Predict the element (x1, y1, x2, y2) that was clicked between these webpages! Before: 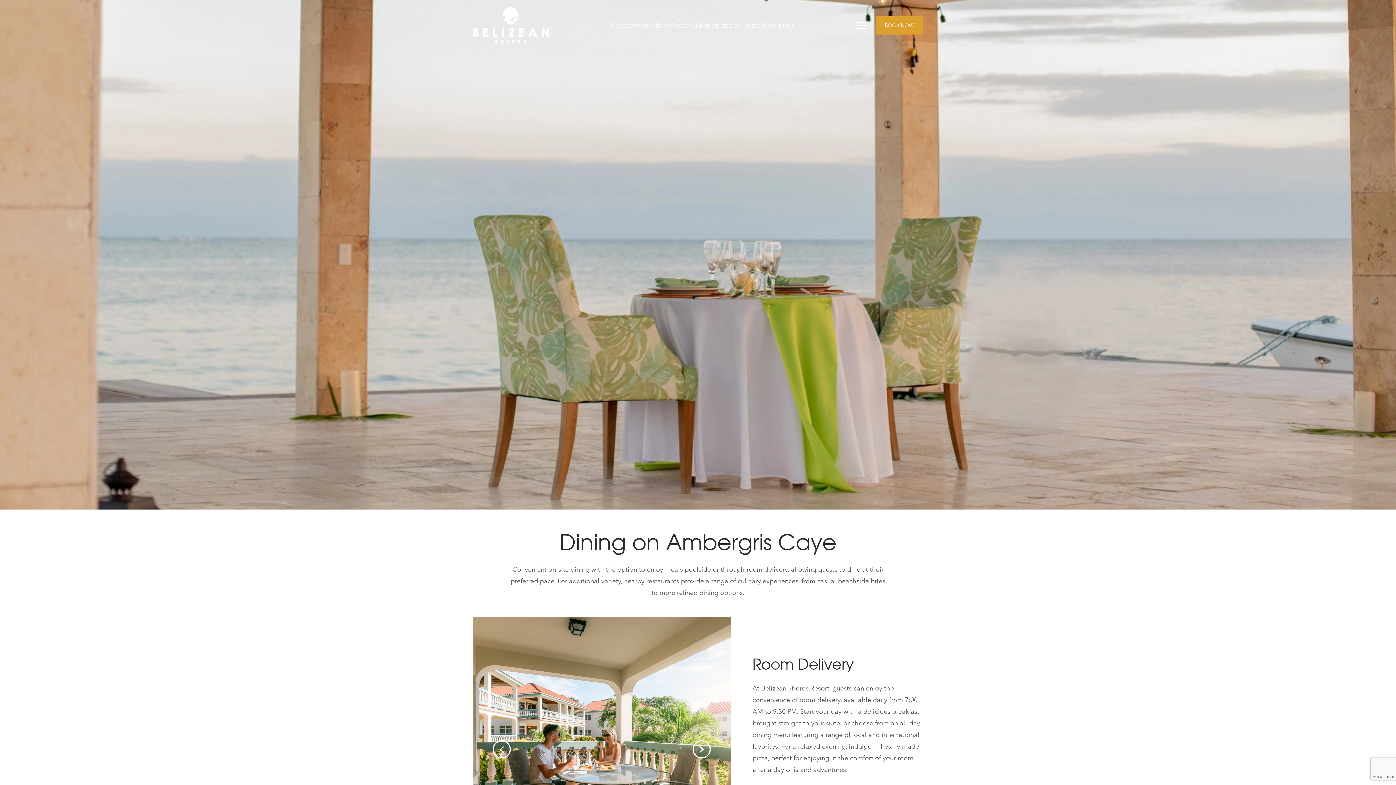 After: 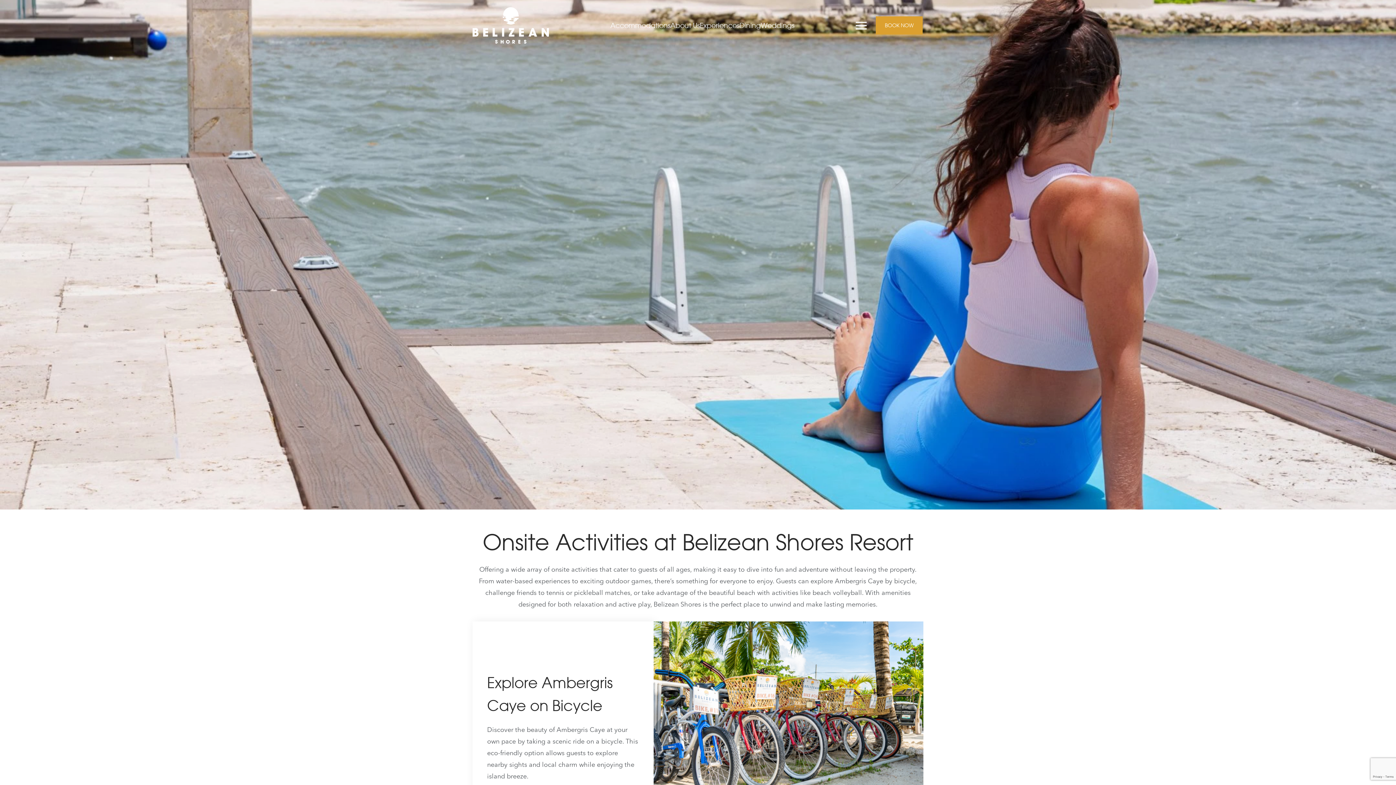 Action: label: Experiences bbox: (700, 21, 739, 29)